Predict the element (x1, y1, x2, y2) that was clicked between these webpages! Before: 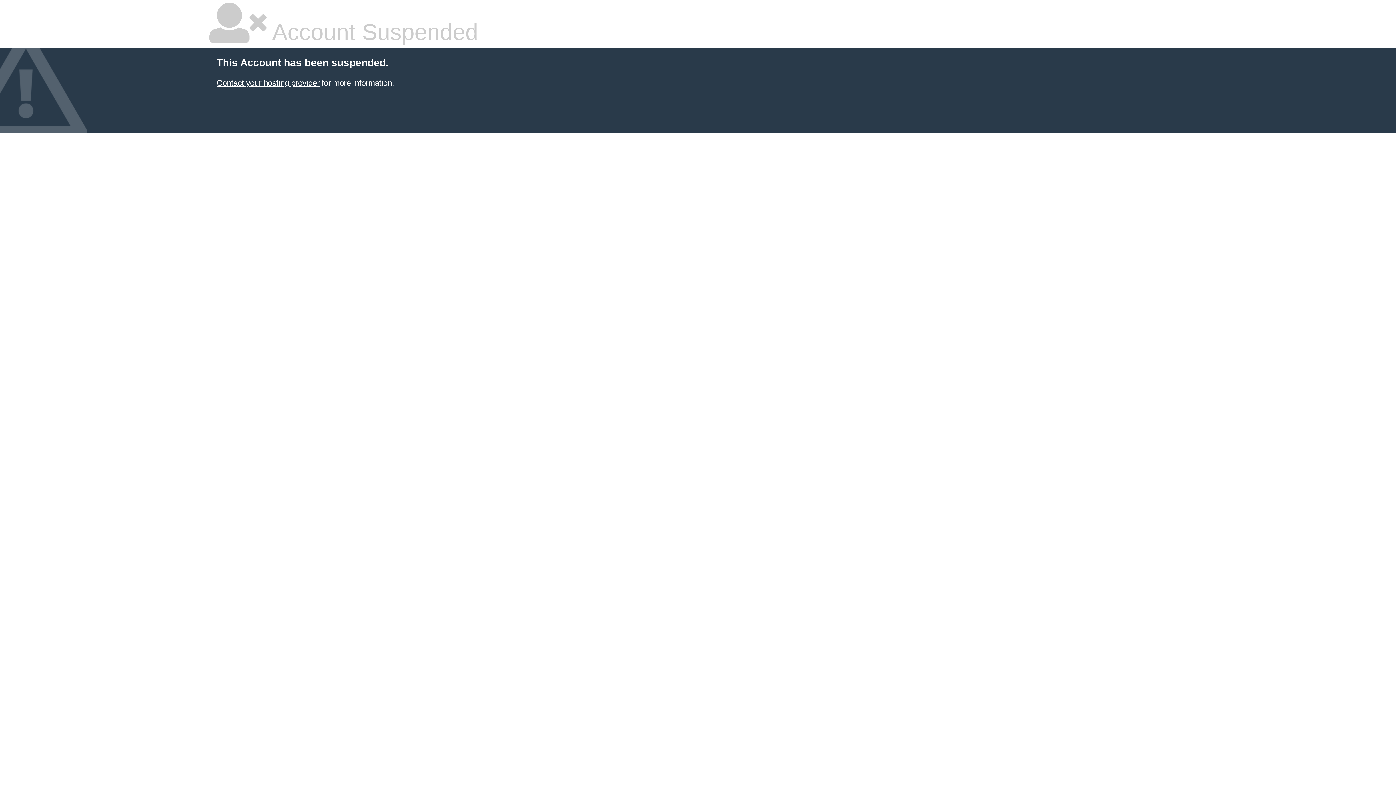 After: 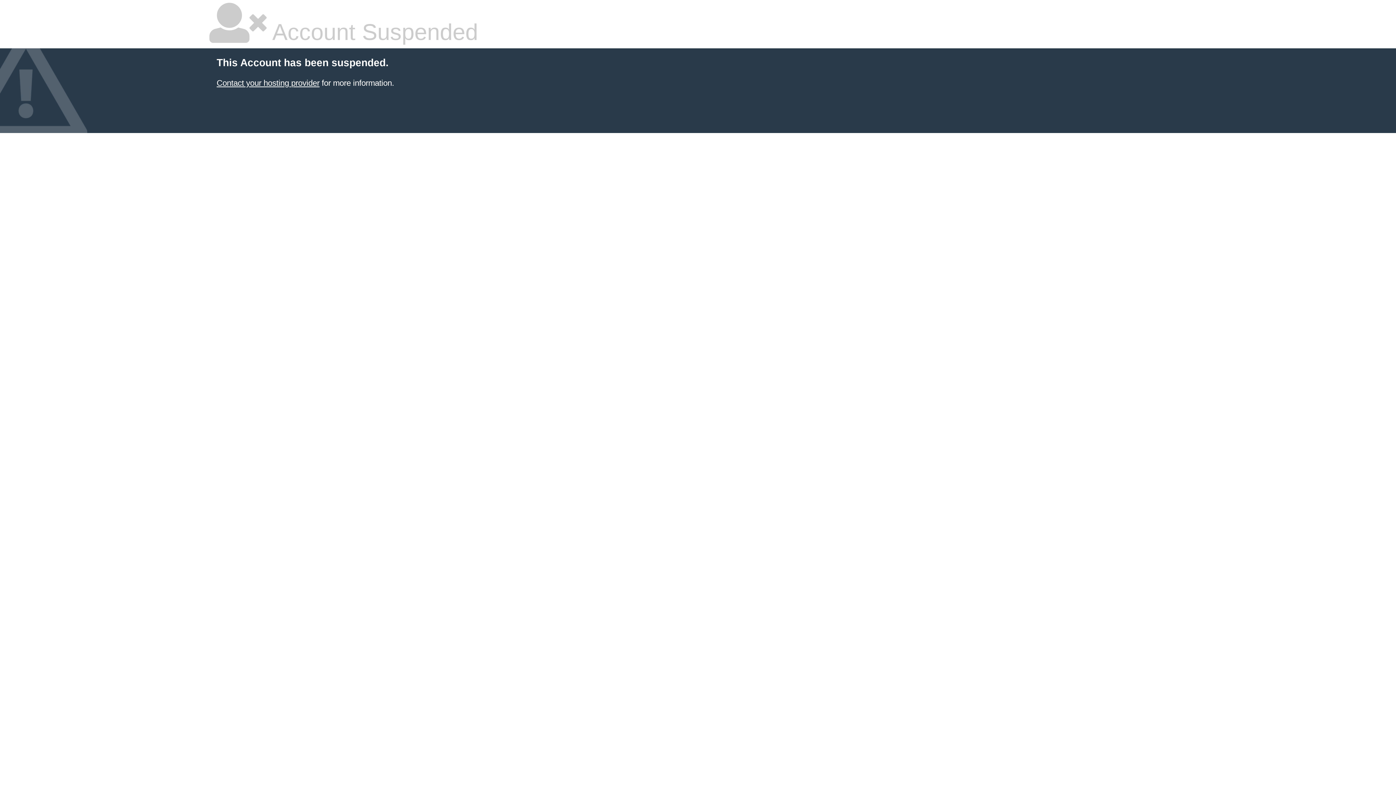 Action: label: Contact your hosting provider bbox: (216, 78, 319, 87)